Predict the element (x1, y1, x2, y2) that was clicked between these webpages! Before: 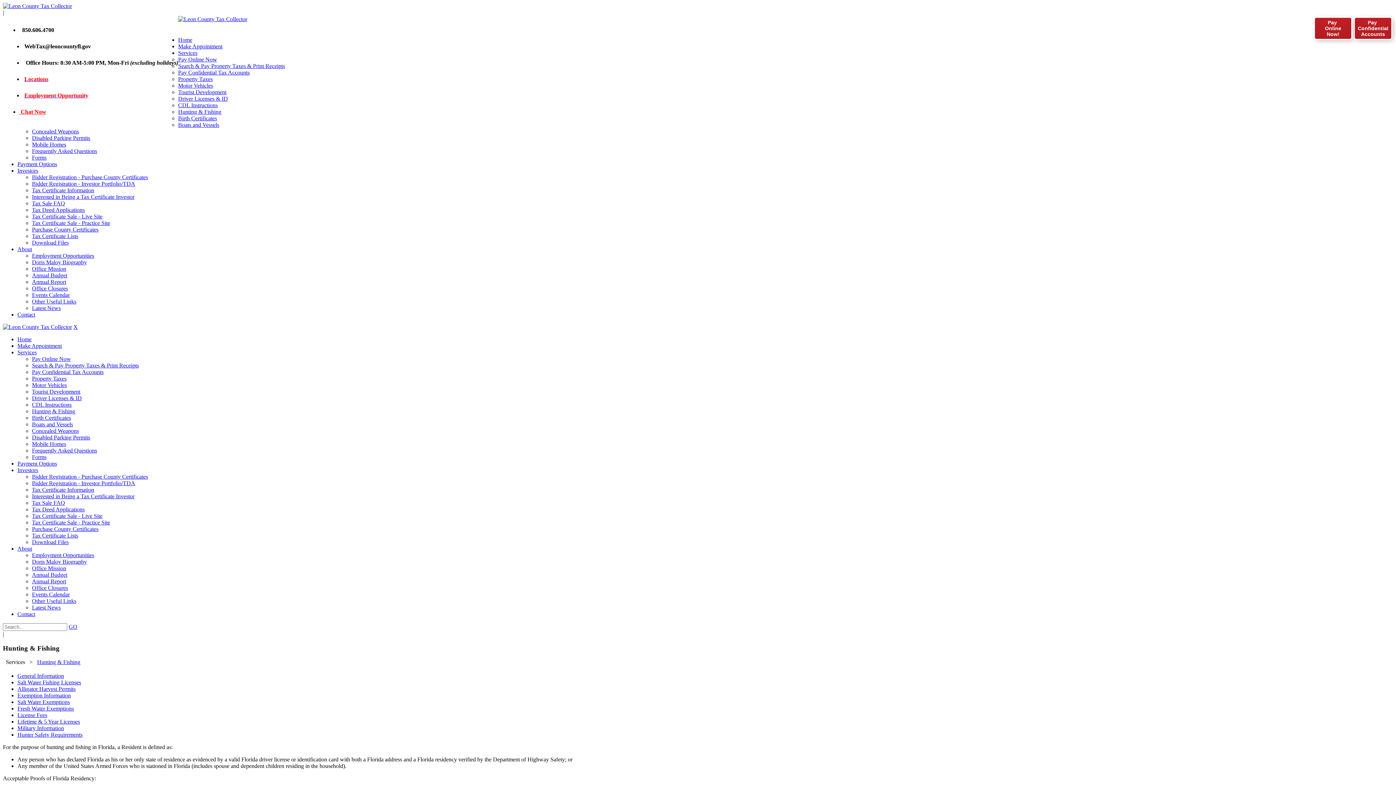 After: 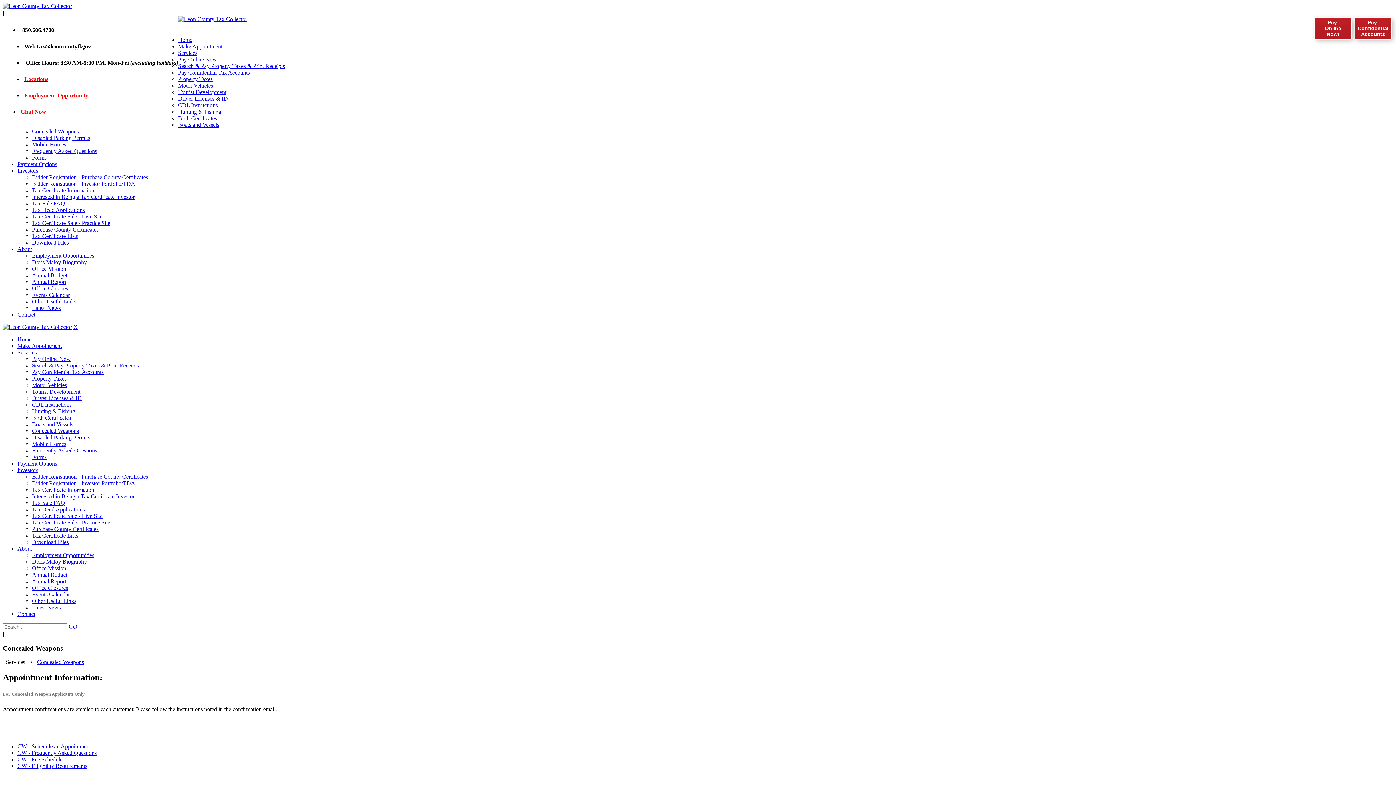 Action: label: Concealed Weapons bbox: (32, 128, 78, 134)